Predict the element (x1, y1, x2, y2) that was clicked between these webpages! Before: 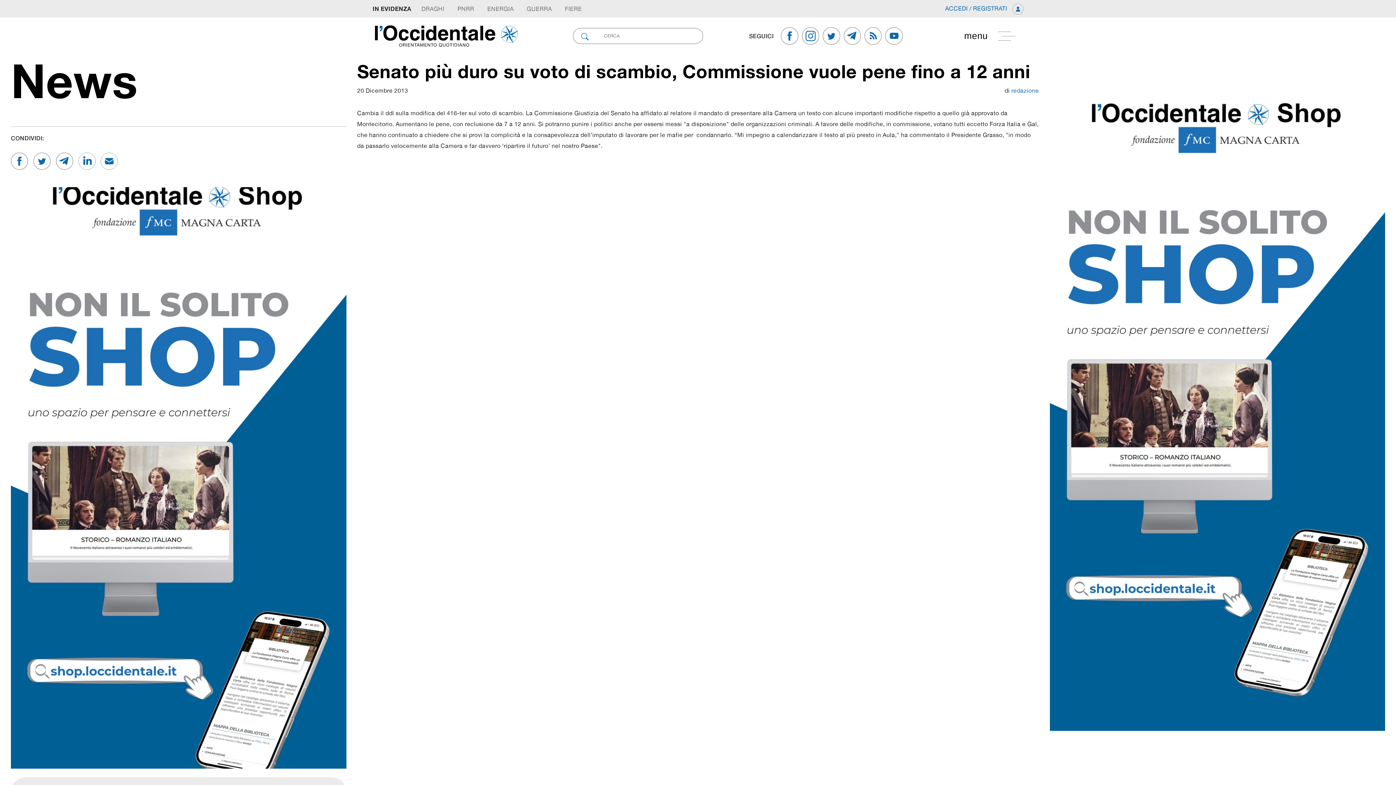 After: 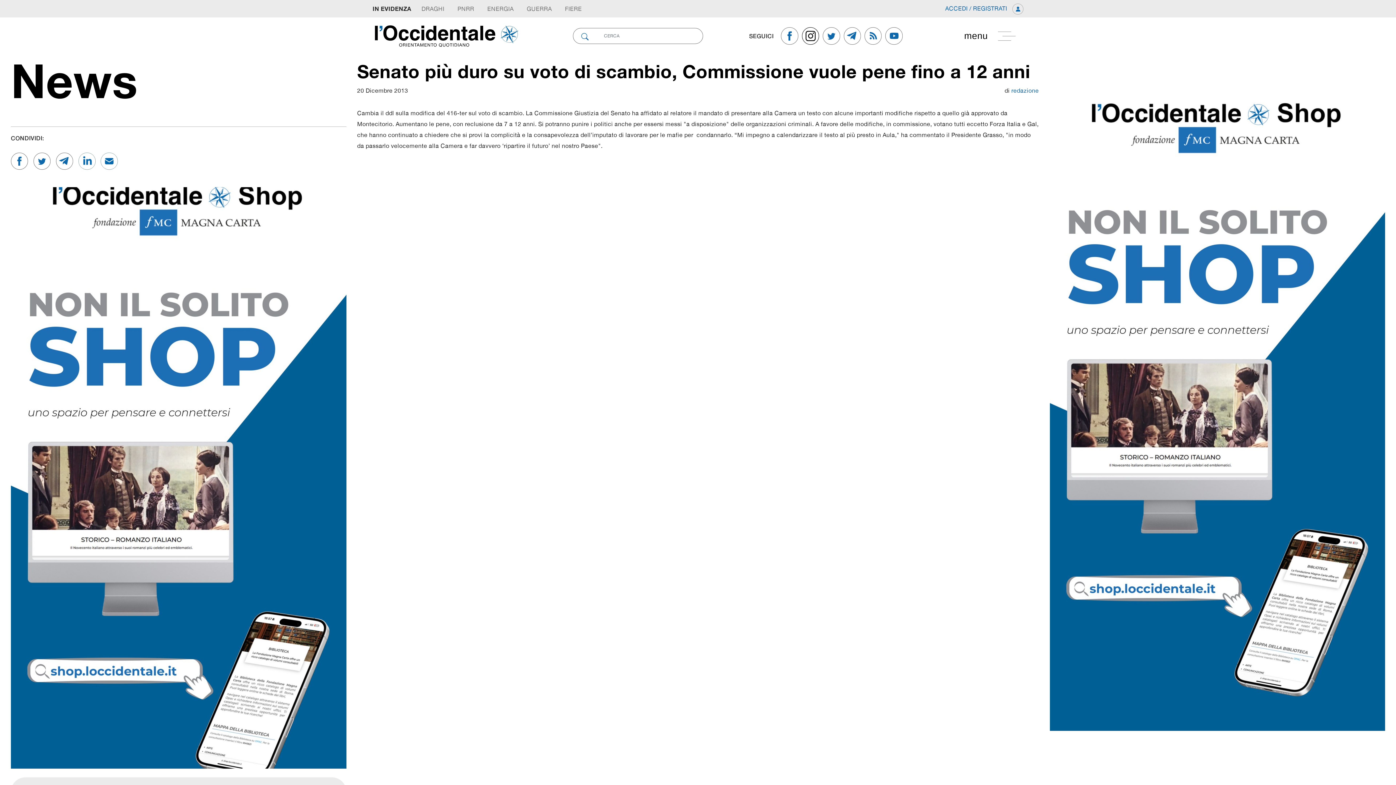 Action: bbox: (802, 27, 822, 44)